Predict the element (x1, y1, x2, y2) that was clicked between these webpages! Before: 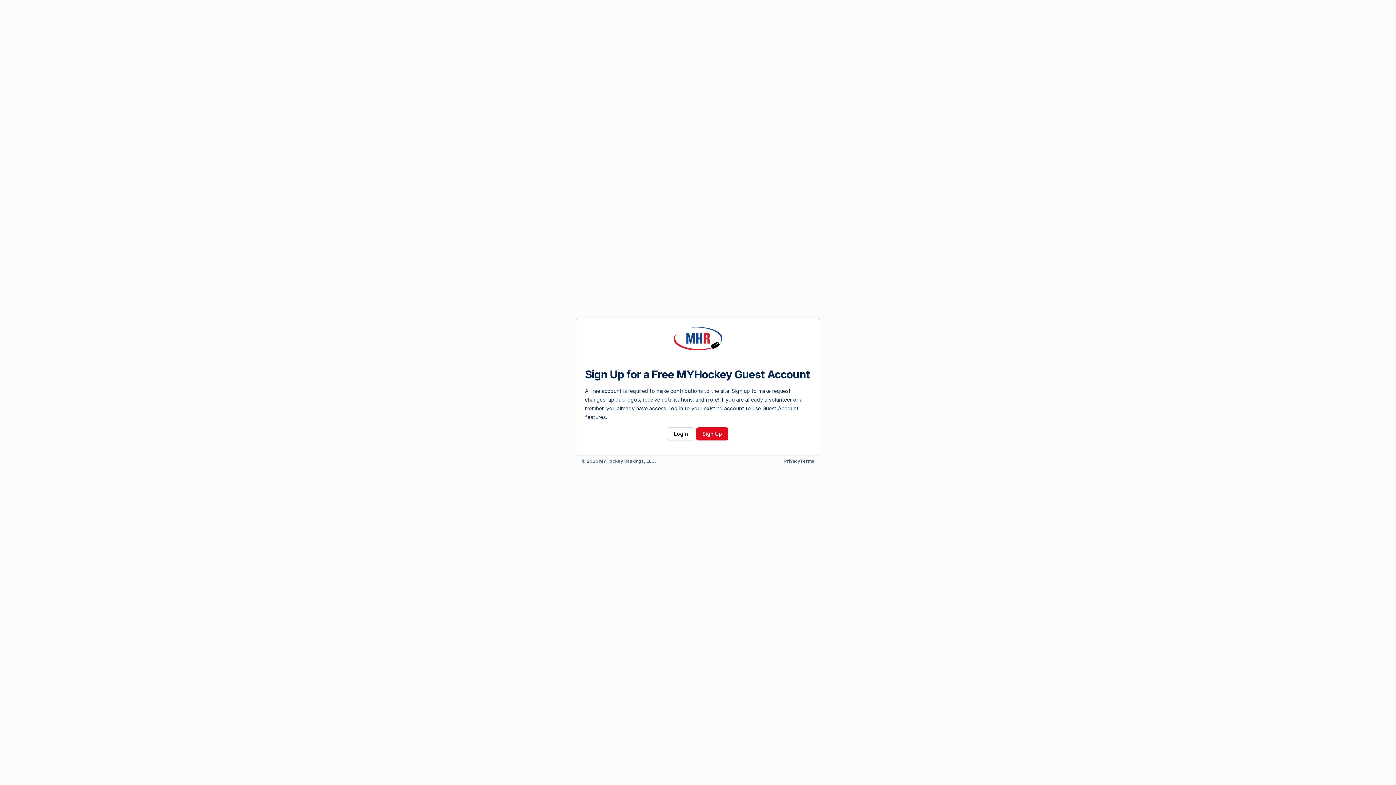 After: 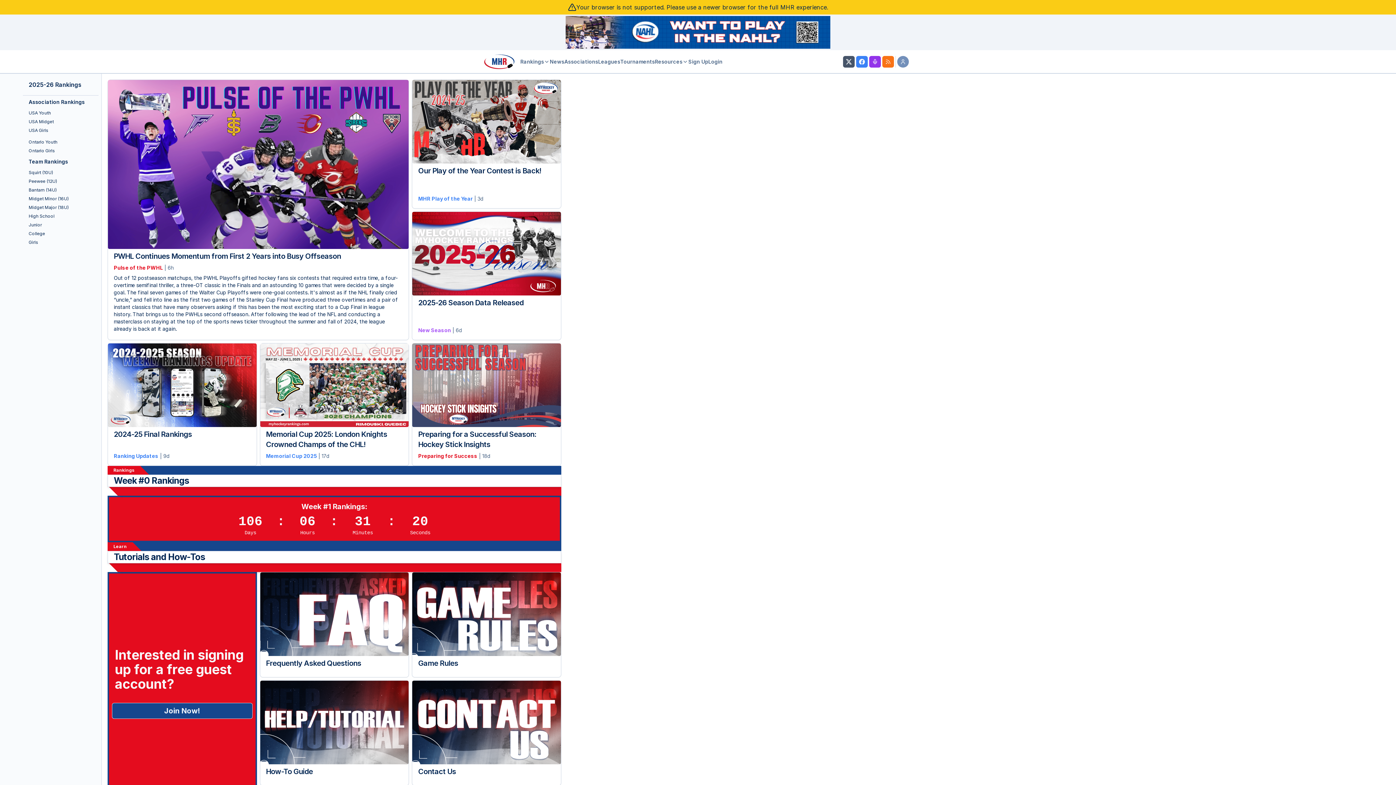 Action: bbox: (576, 307, 820, 370) label: MYHockey Rankings